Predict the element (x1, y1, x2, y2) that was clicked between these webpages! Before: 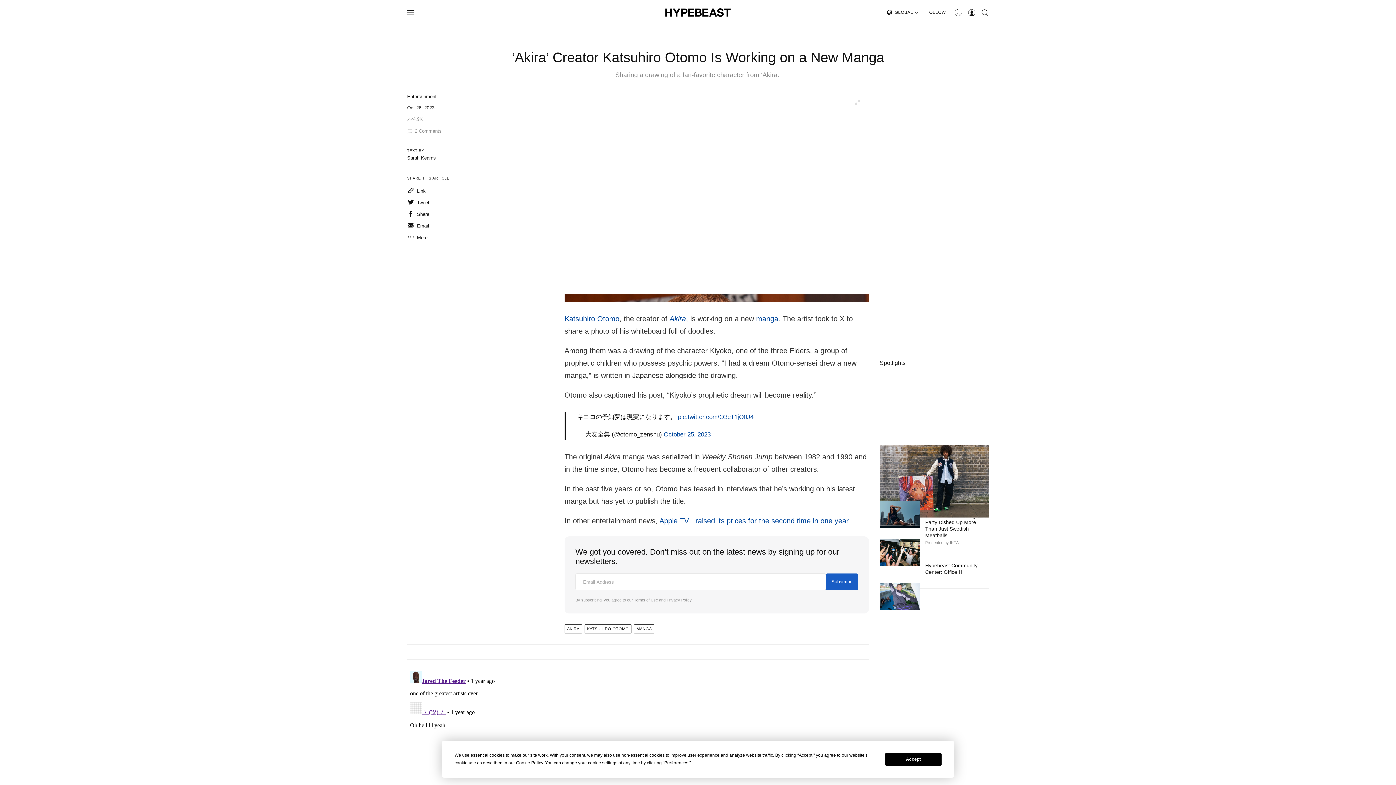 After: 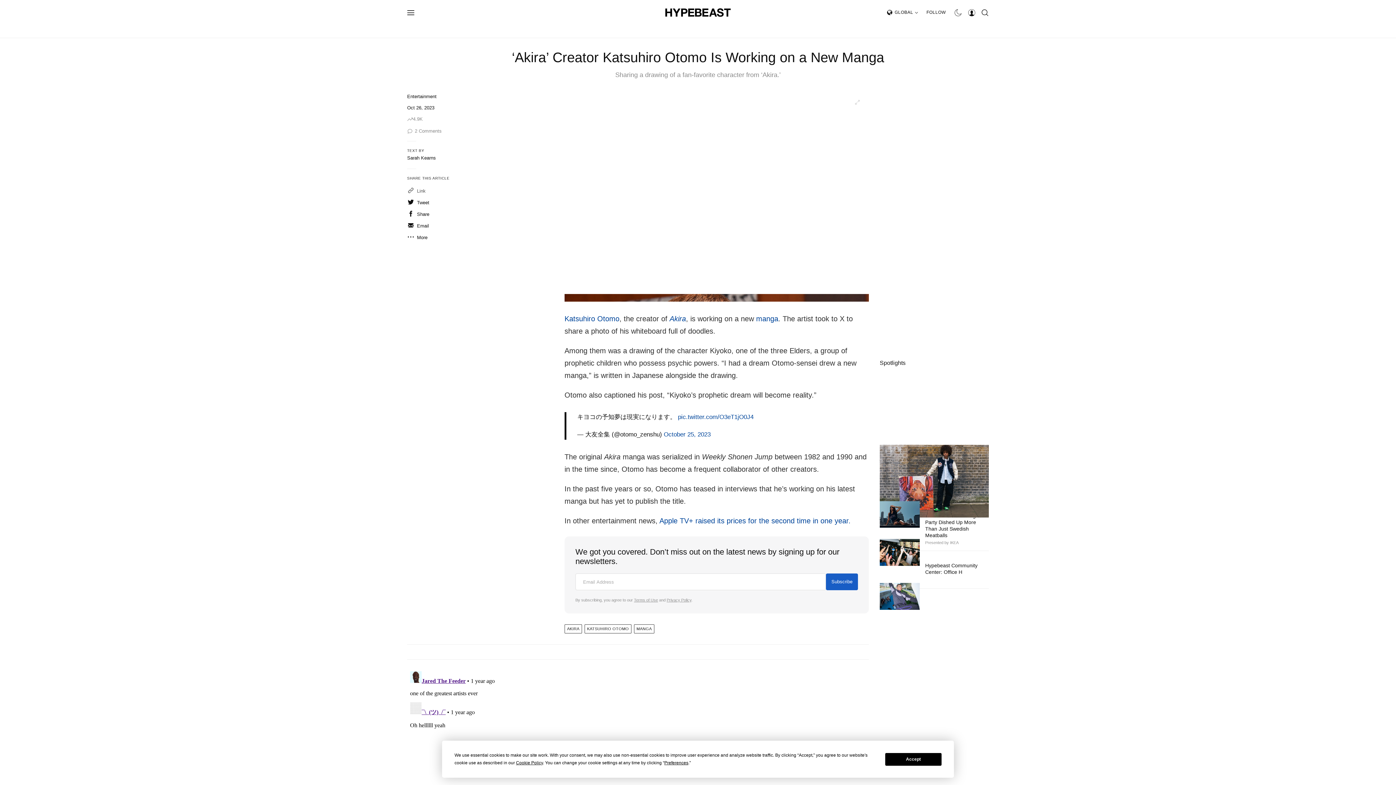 Action: bbox: (407, 186, 429, 194) label: Link